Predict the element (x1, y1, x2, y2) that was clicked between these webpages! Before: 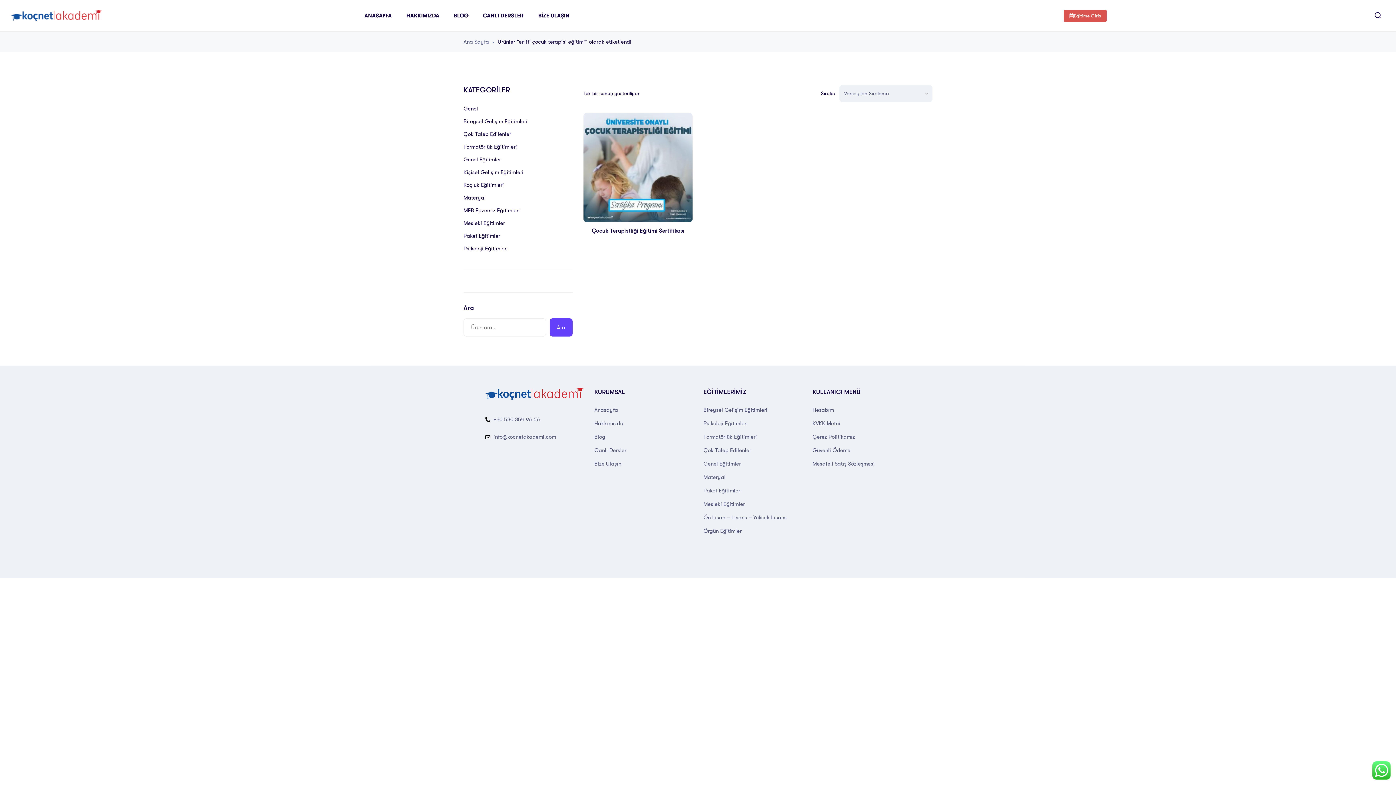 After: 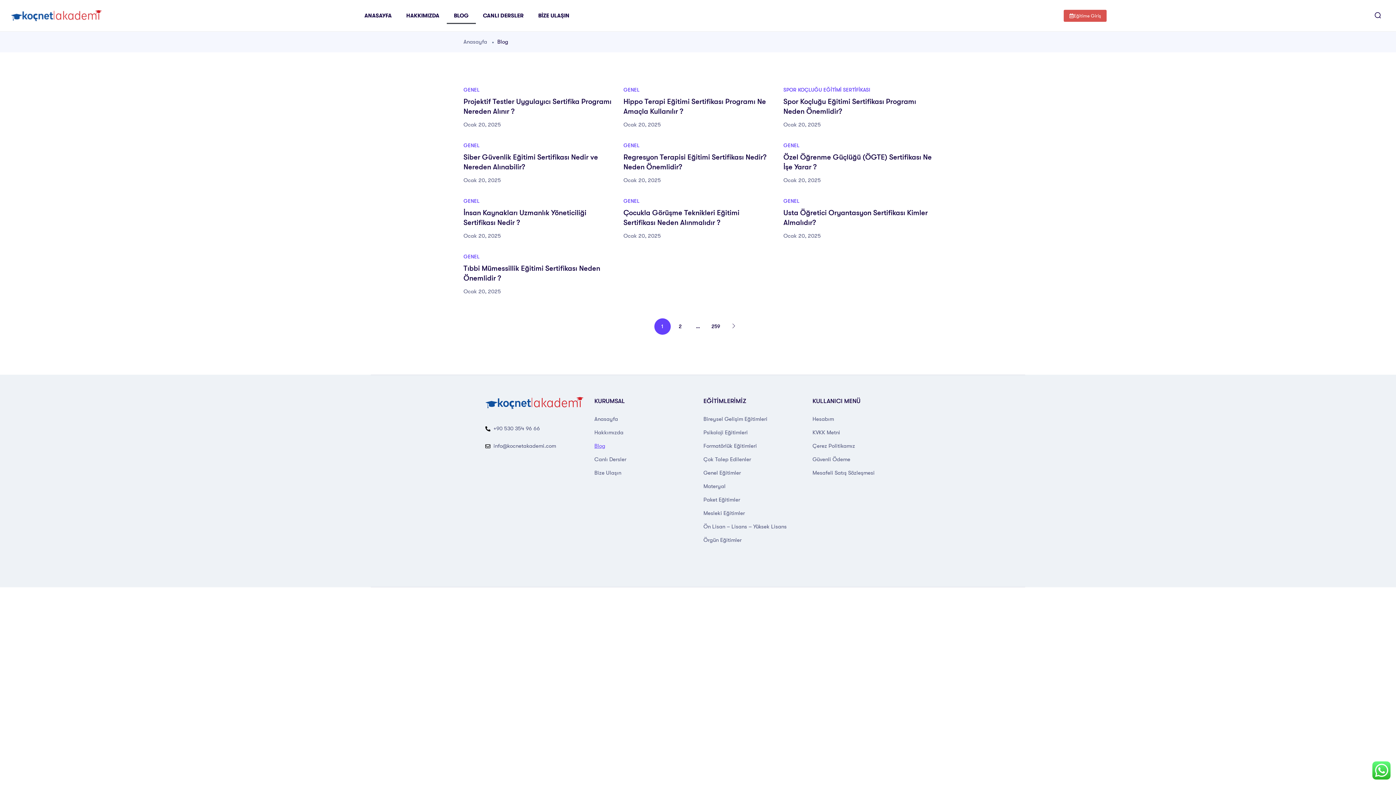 Action: label: BLOG bbox: (446, 7, 475, 24)